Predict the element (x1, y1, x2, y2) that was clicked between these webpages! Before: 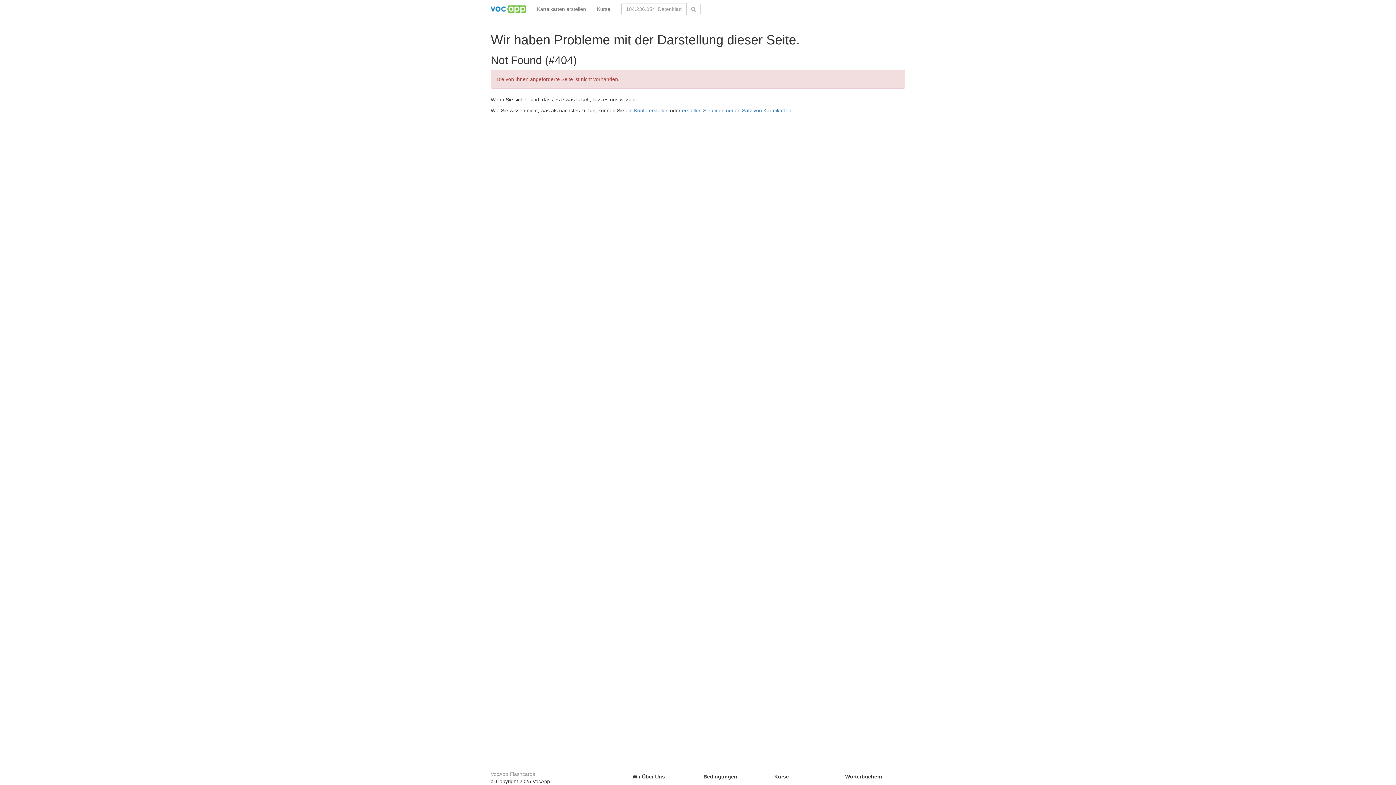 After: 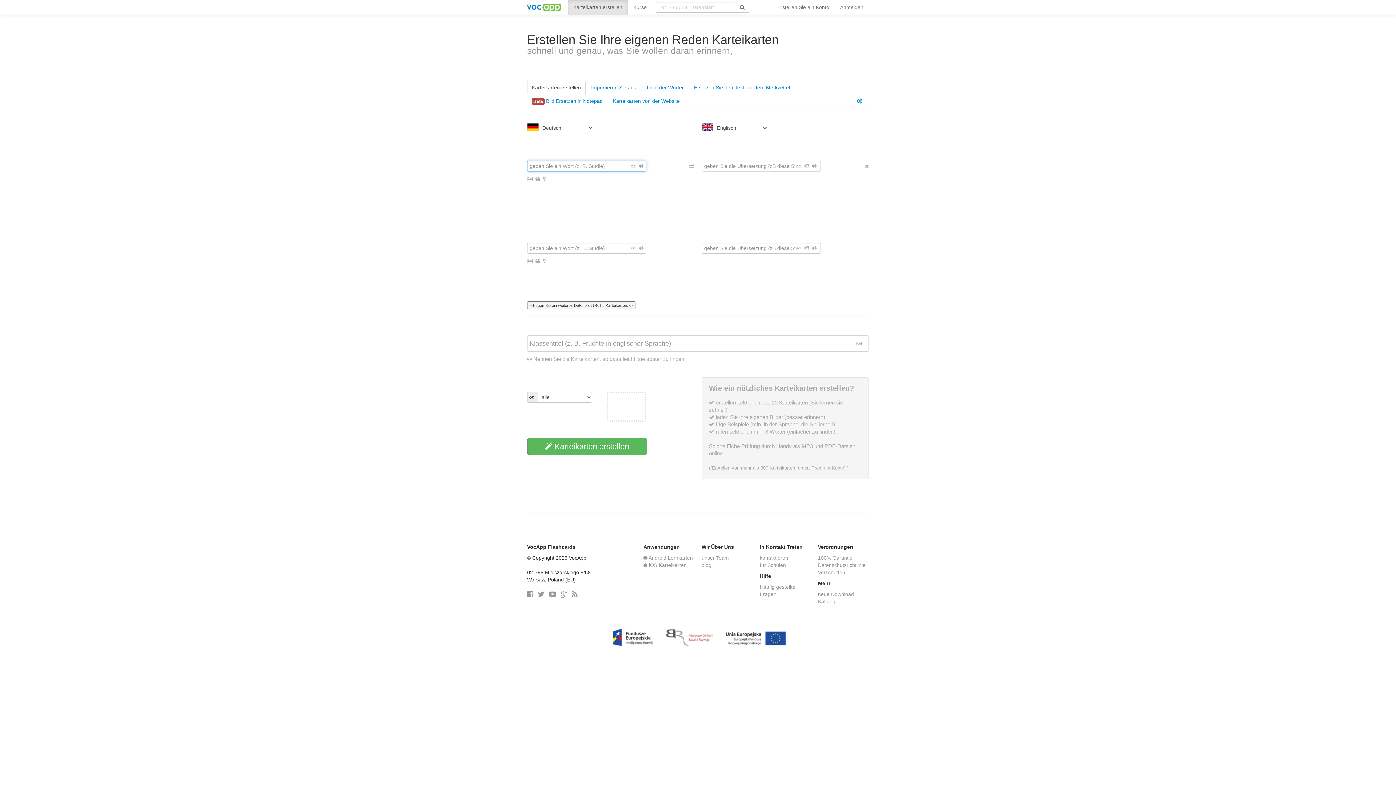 Action: label: erstellen Sie einen neuen Satz von Karteikarten bbox: (682, 107, 791, 113)